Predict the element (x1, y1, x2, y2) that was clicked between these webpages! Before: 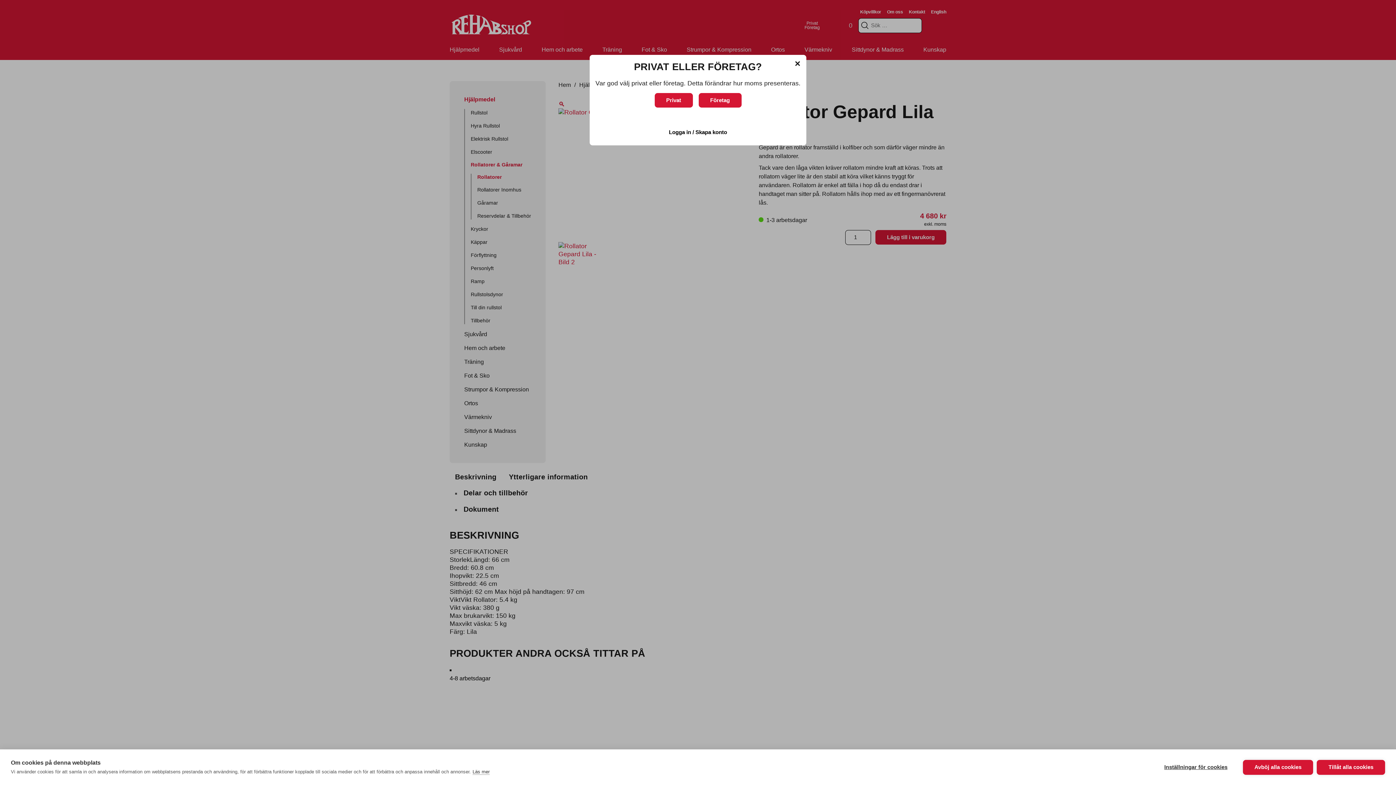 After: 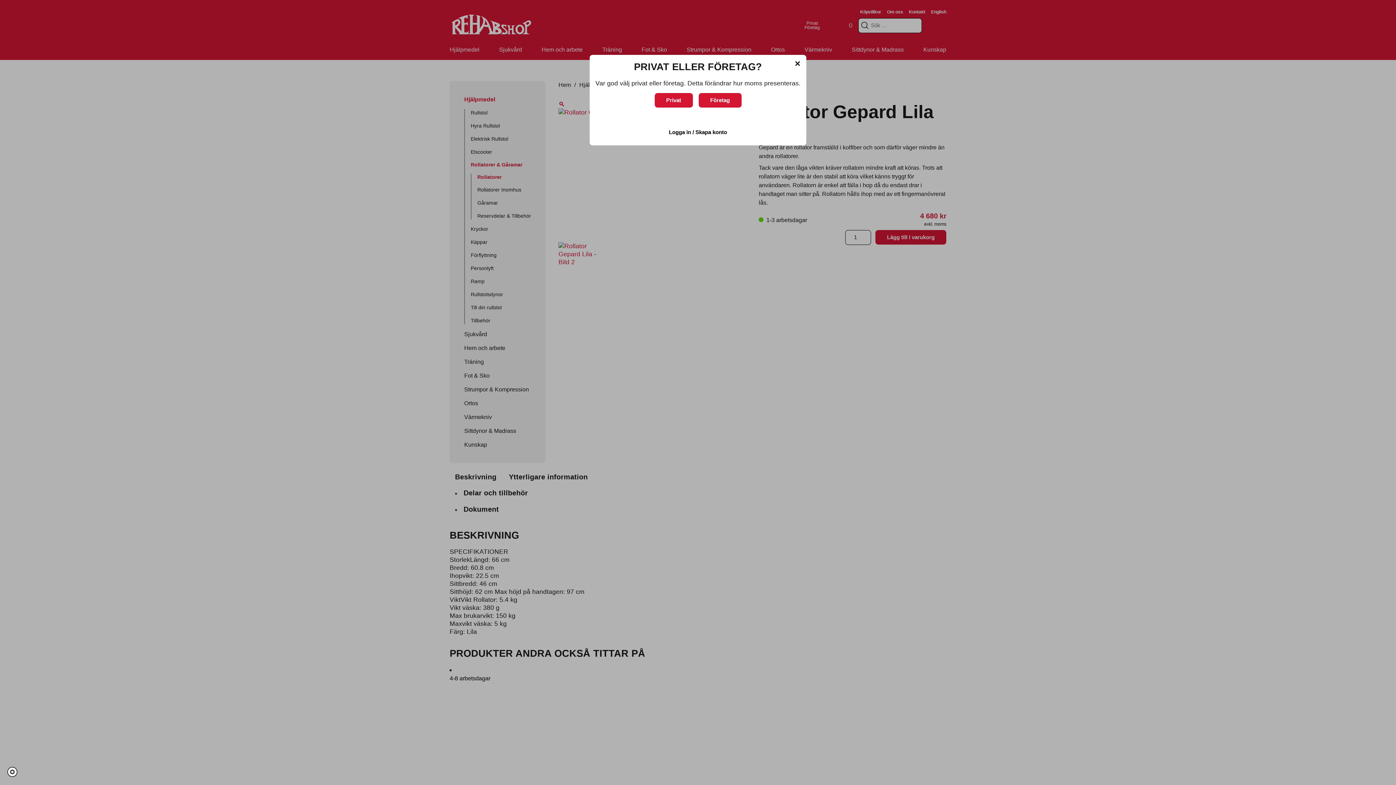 Action: bbox: (1243, 760, 1313, 775) label: Avböj alla cookies